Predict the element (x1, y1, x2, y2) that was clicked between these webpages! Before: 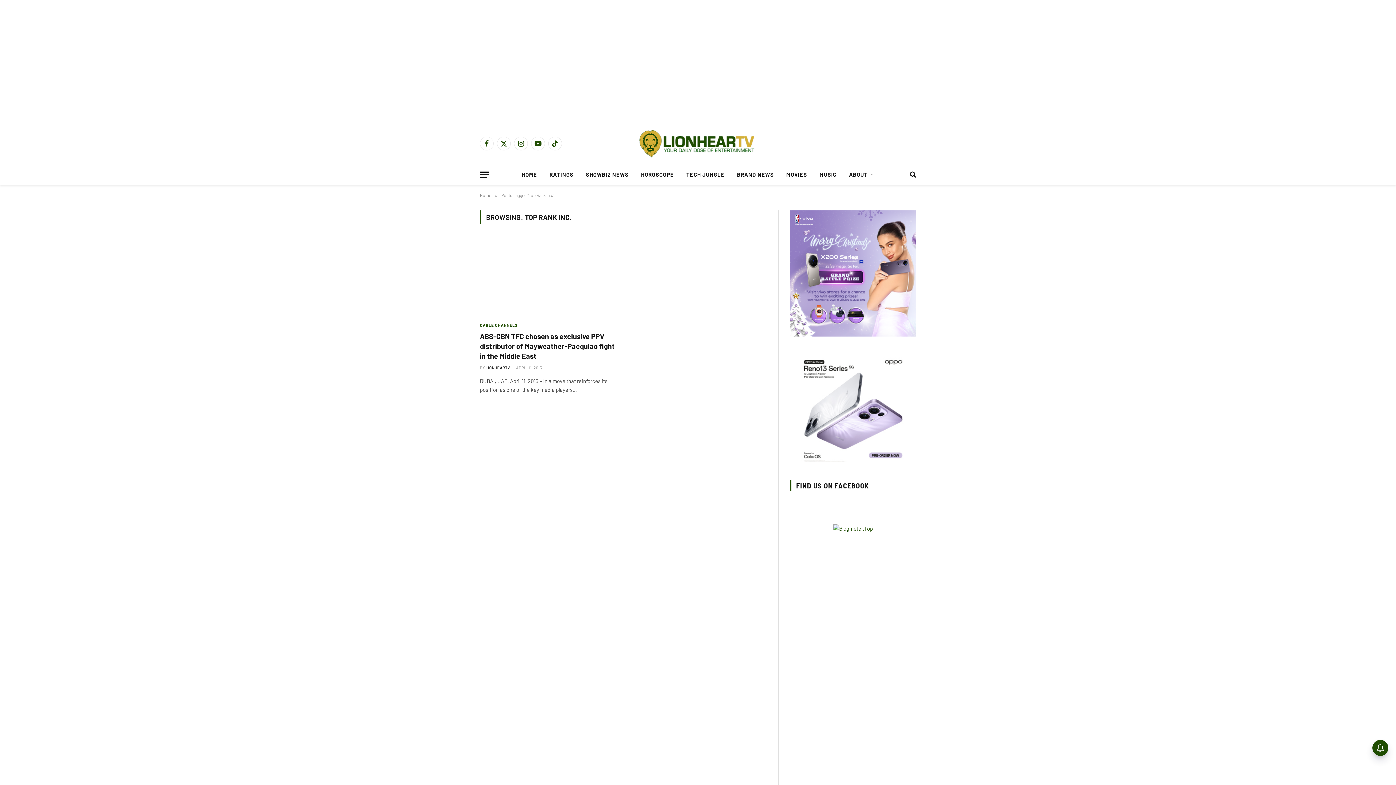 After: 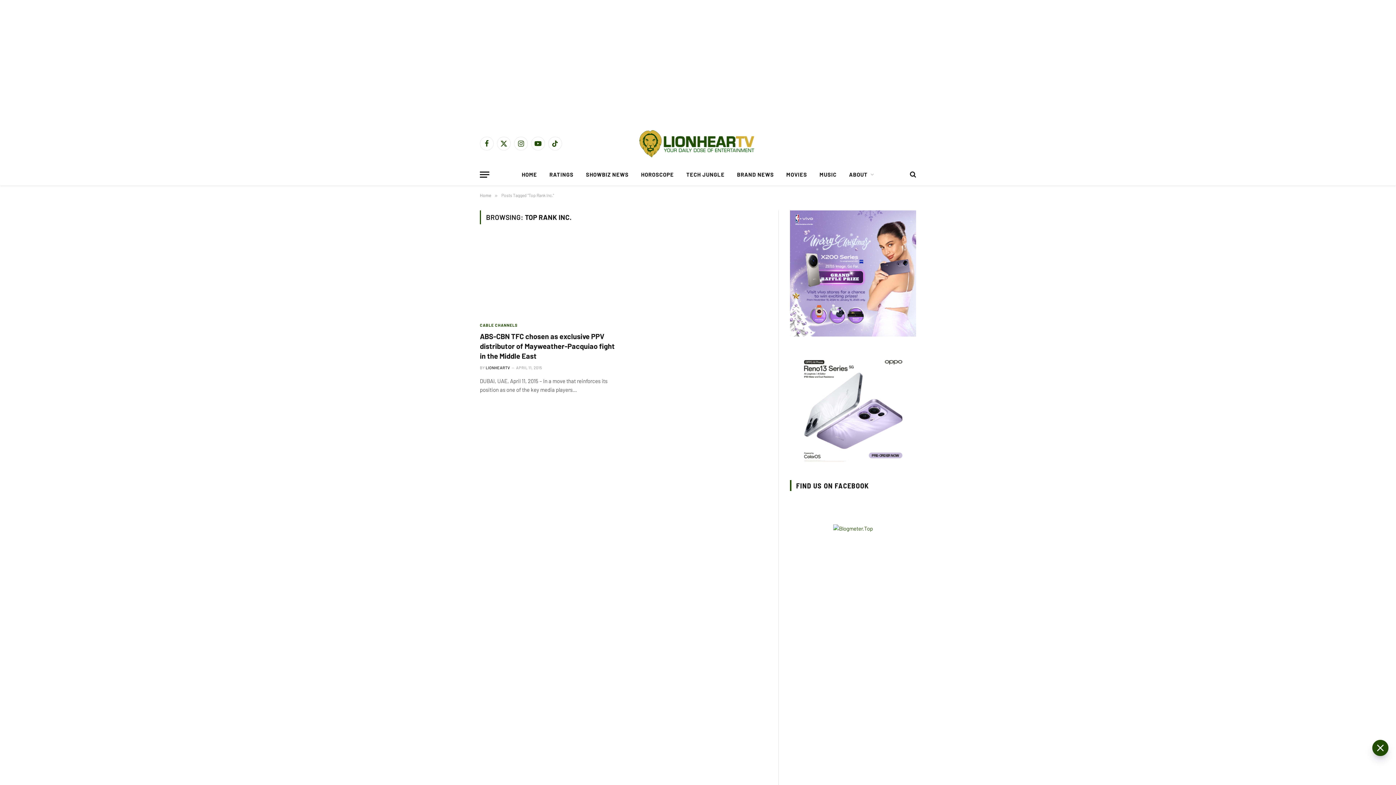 Action: bbox: (798, 457, 907, 463)